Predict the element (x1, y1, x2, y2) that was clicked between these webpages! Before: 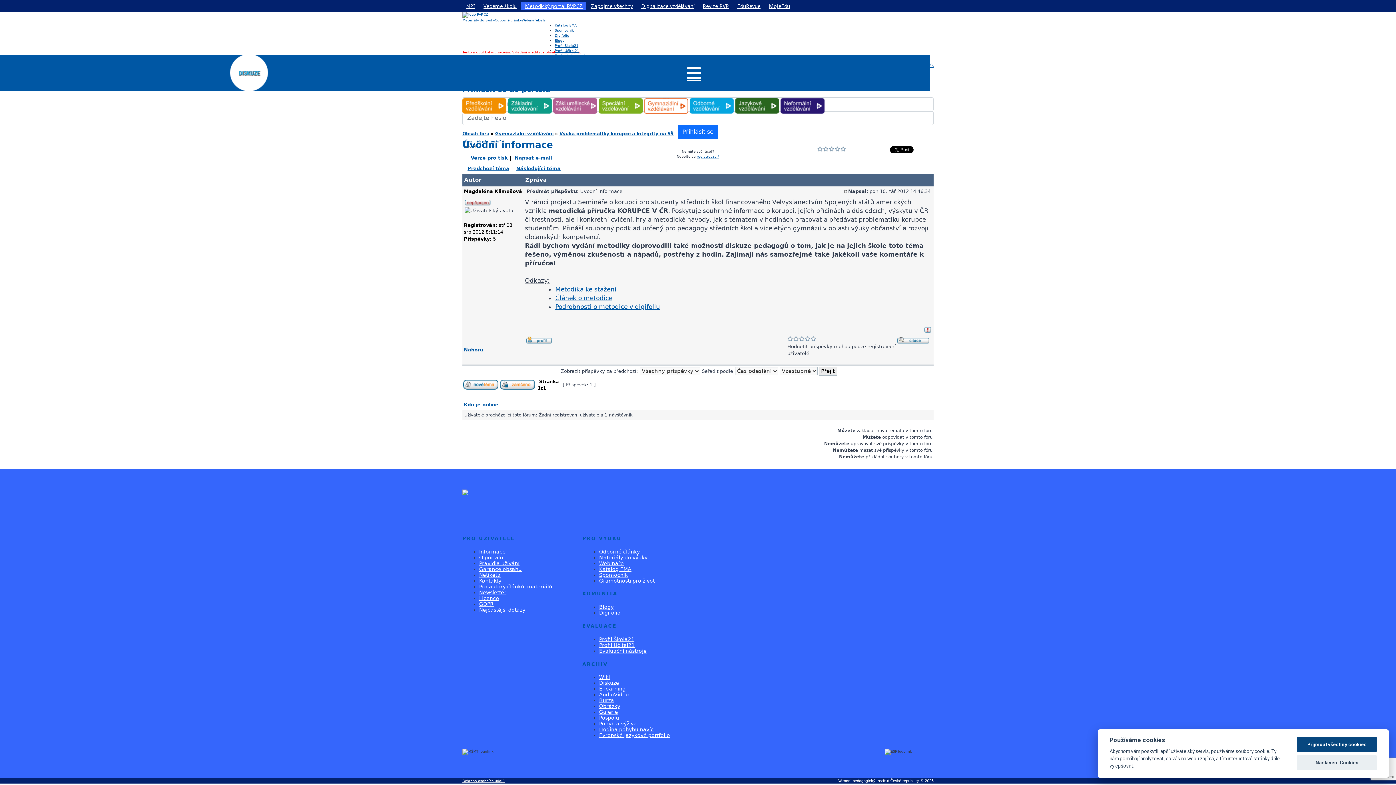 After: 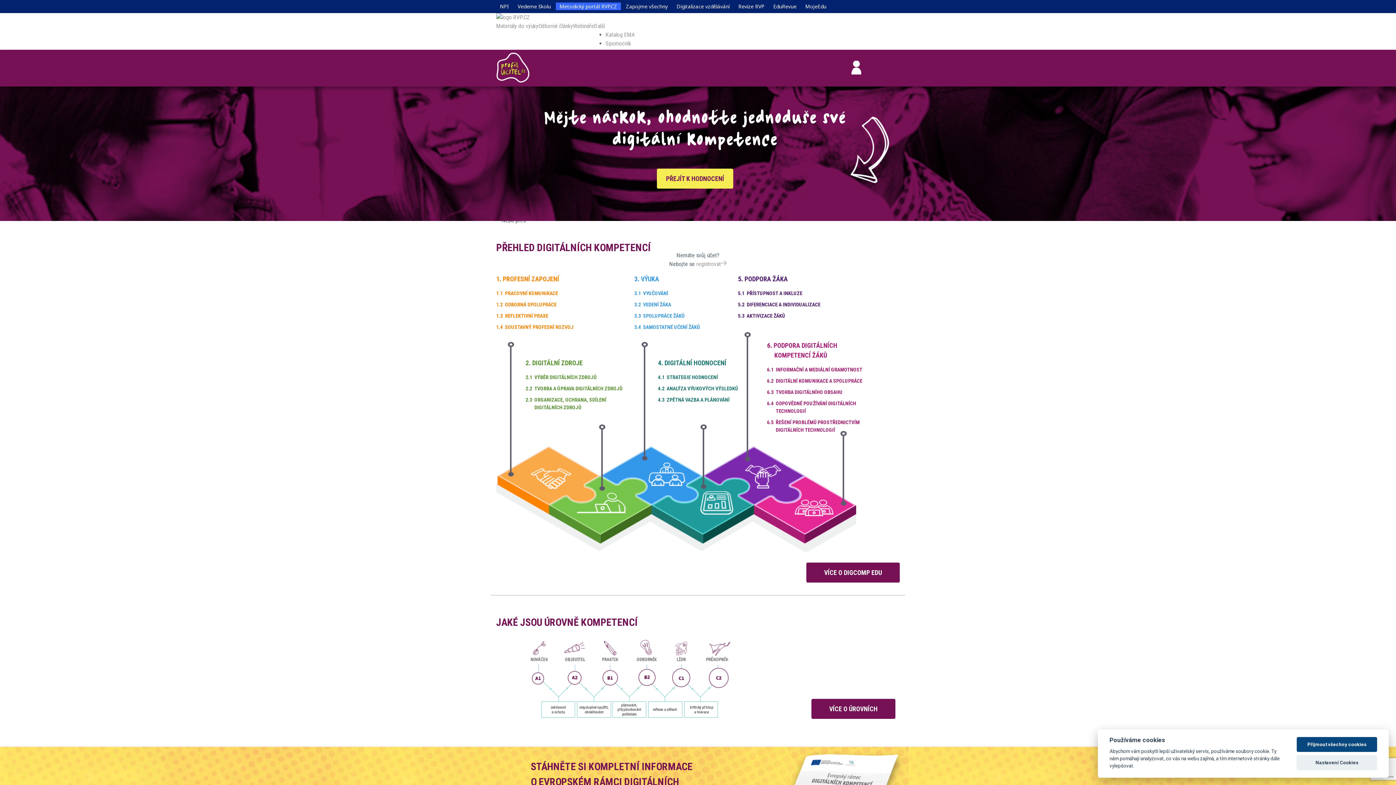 Action: label: Profil Učitel21 bbox: (554, 48, 579, 52)